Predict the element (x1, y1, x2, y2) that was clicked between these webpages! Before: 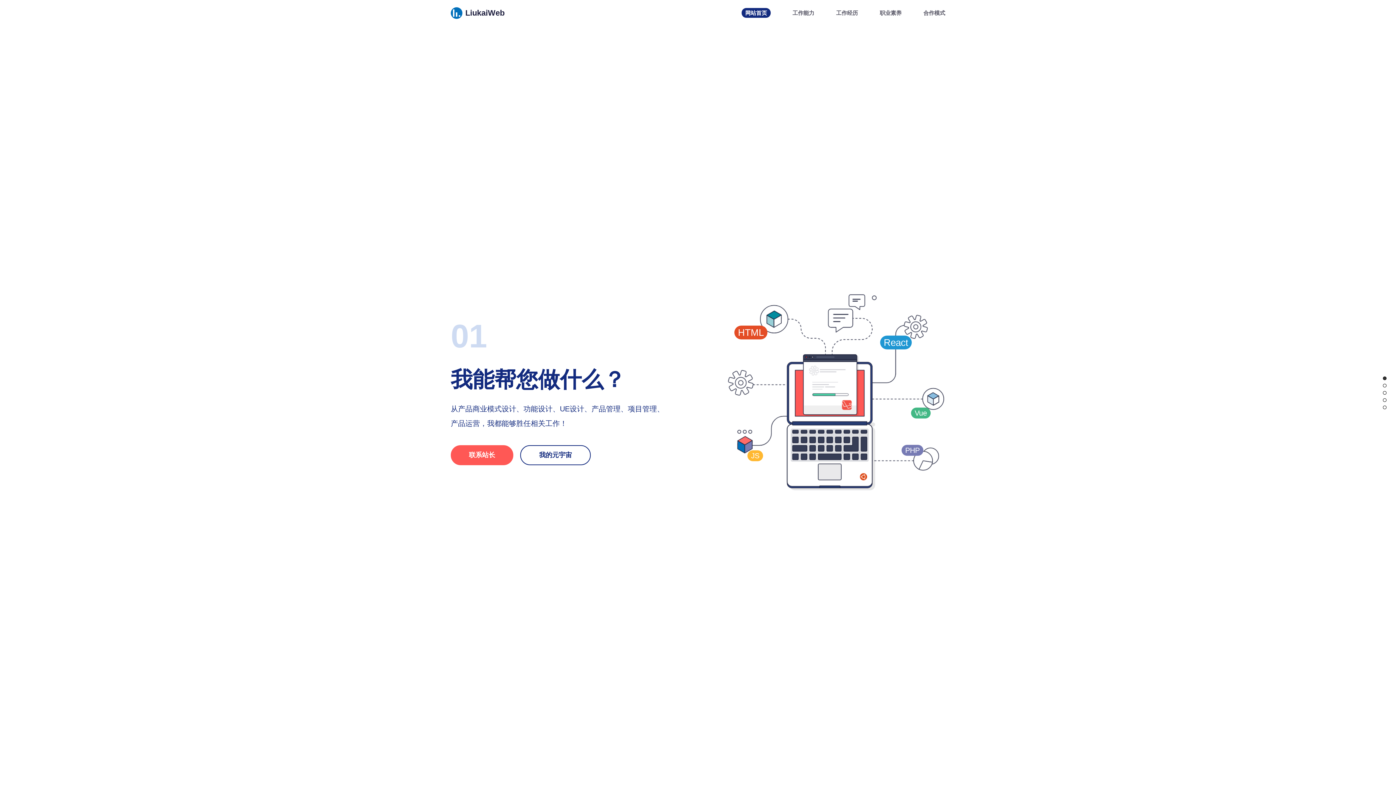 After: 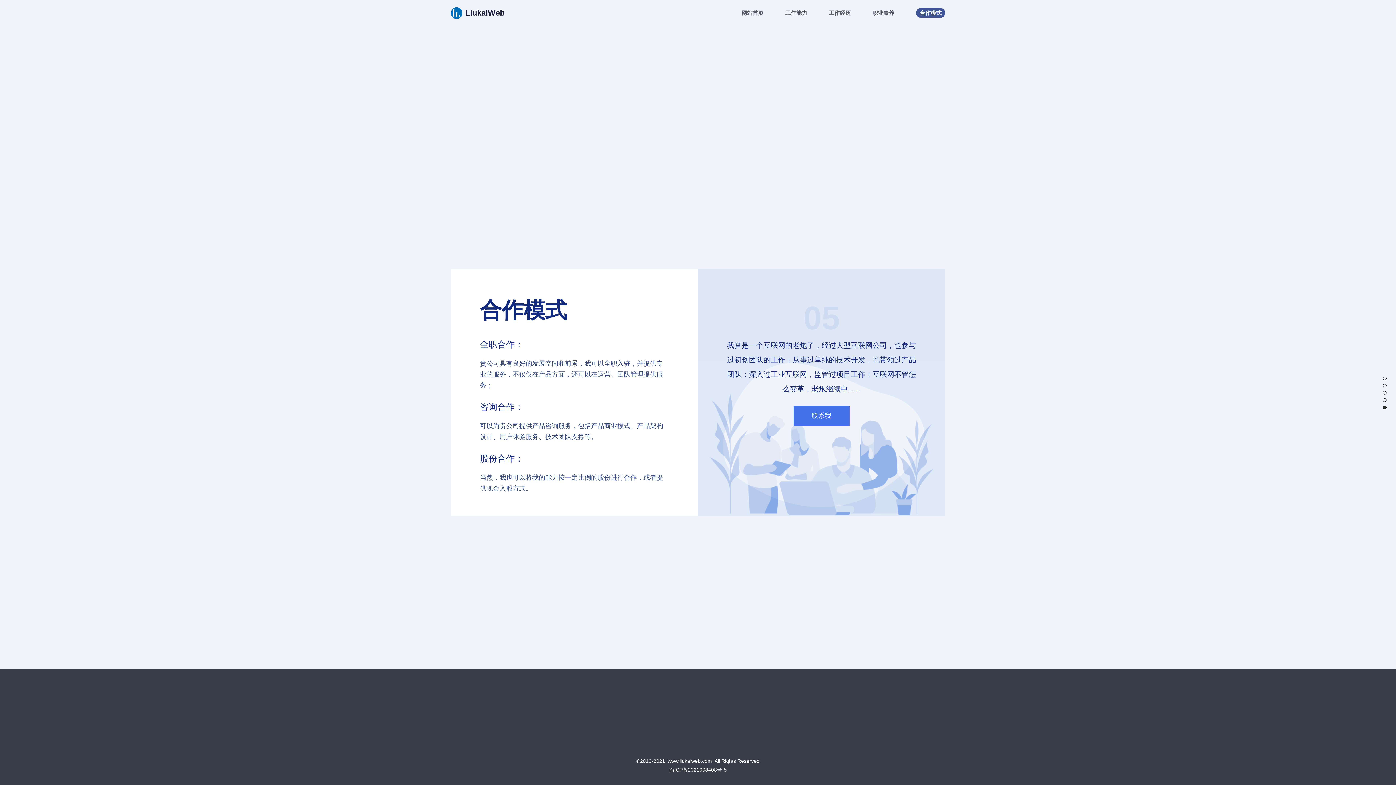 Action: bbox: (923, 9, 945, 16) label: 合作模式